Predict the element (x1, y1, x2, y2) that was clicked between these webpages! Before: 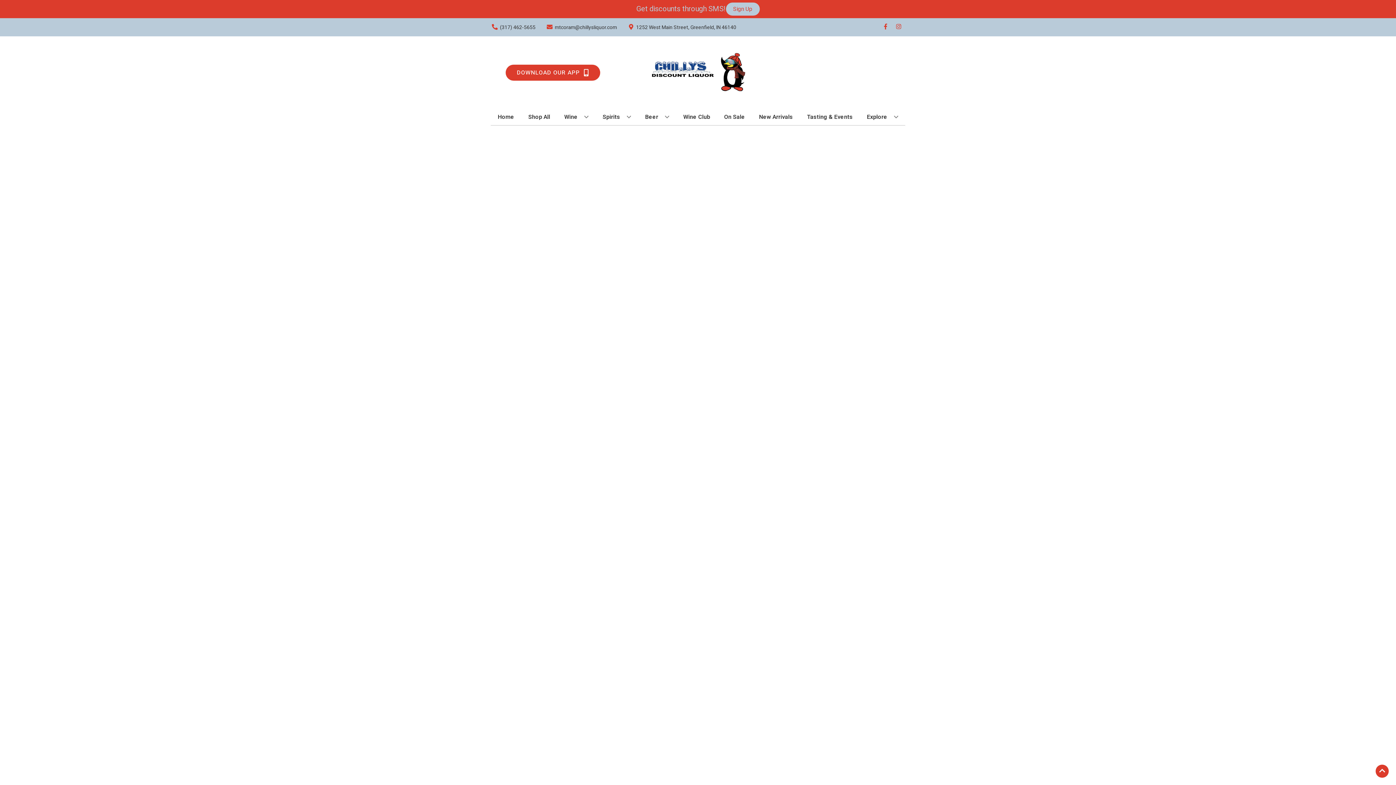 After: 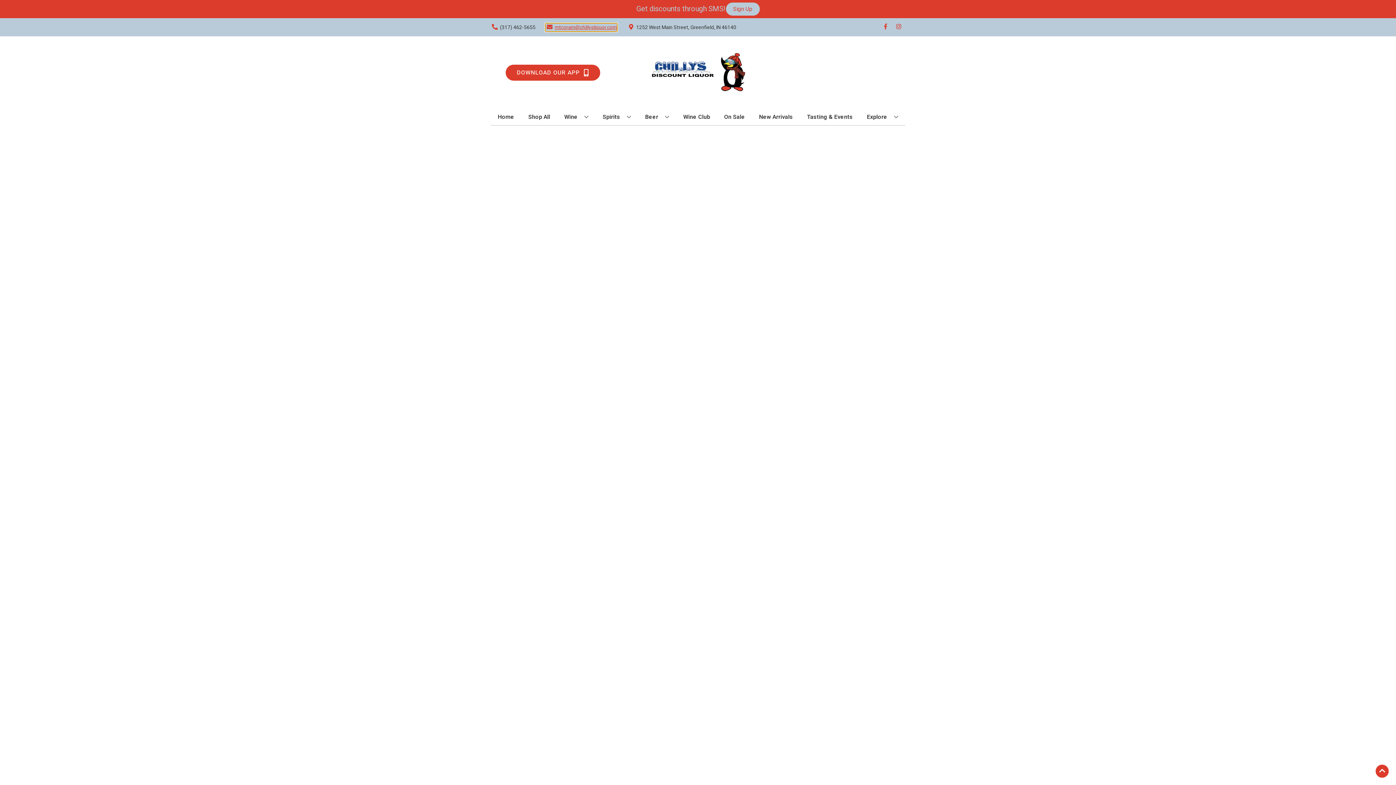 Action: bbox: (545, 23, 617, 31) label: Store Email address is mtcoram@chillysliquor.com Clicking will open a link in a new tab